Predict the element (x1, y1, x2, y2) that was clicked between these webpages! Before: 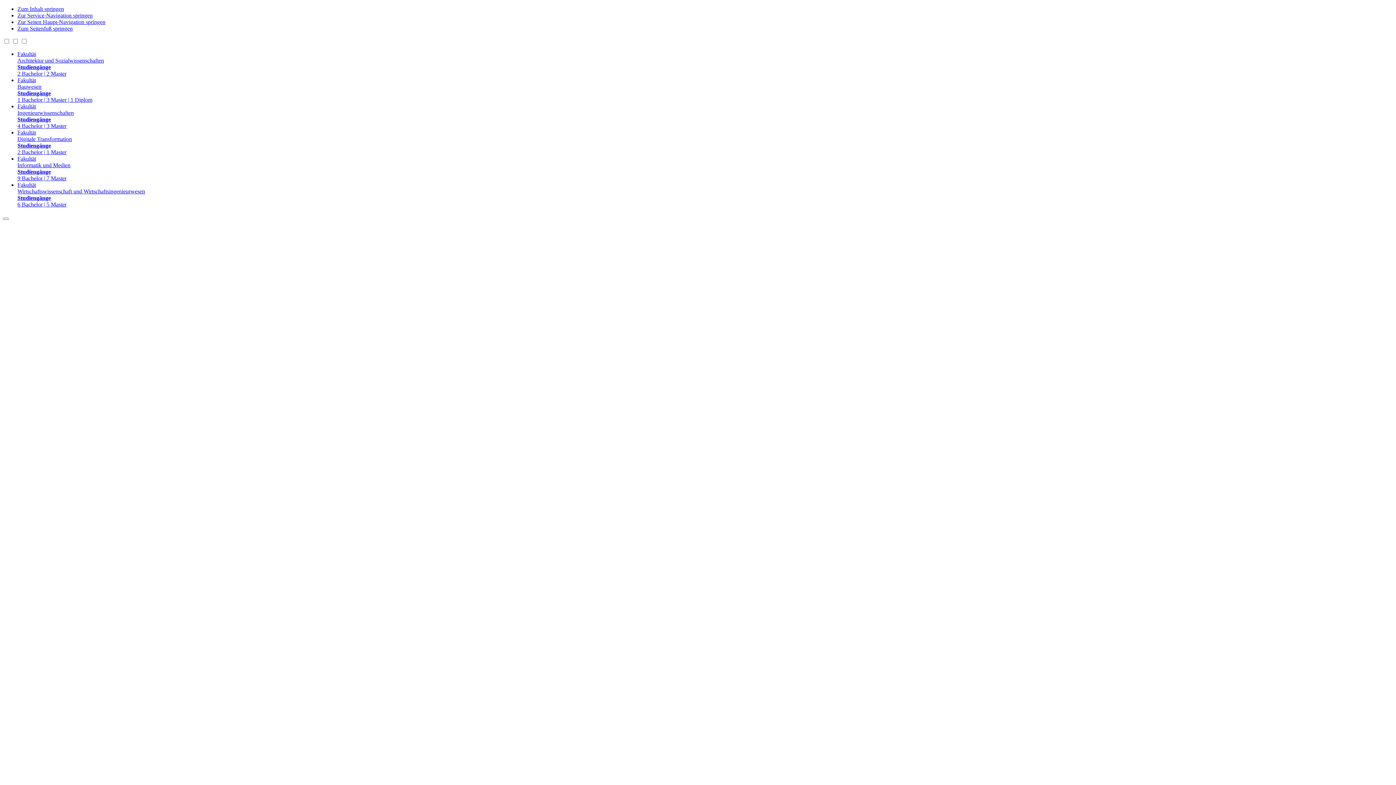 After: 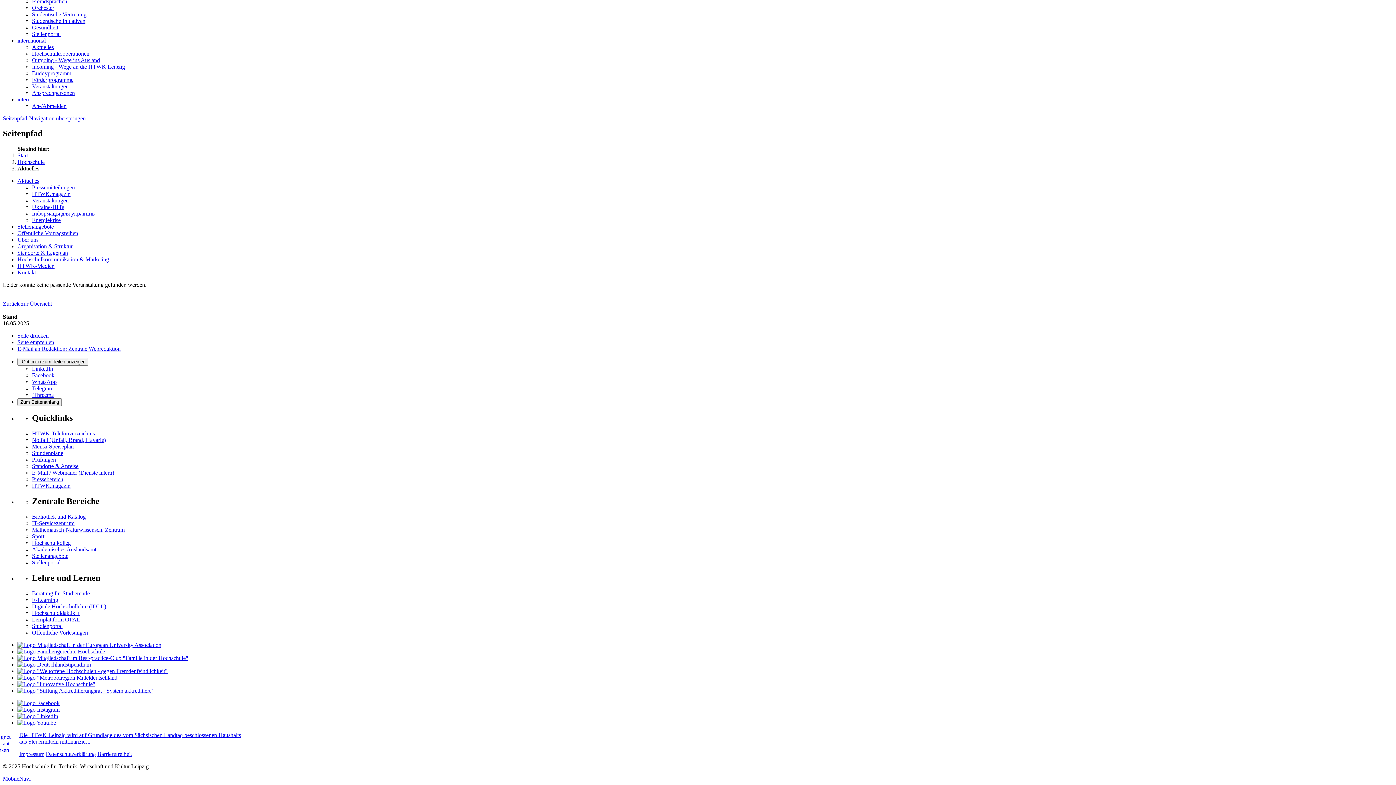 Action: label: Zum Seitenfuß springen bbox: (17, 25, 72, 31)